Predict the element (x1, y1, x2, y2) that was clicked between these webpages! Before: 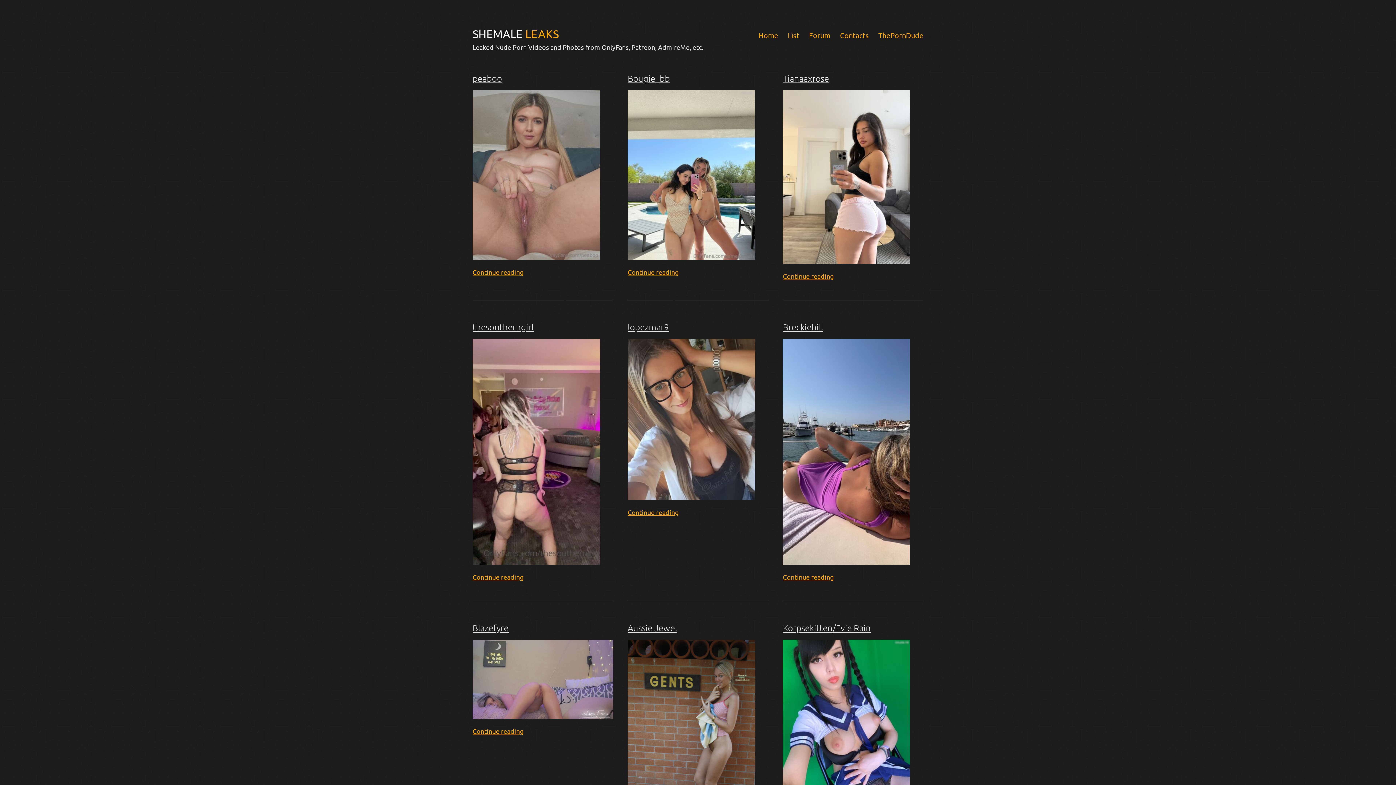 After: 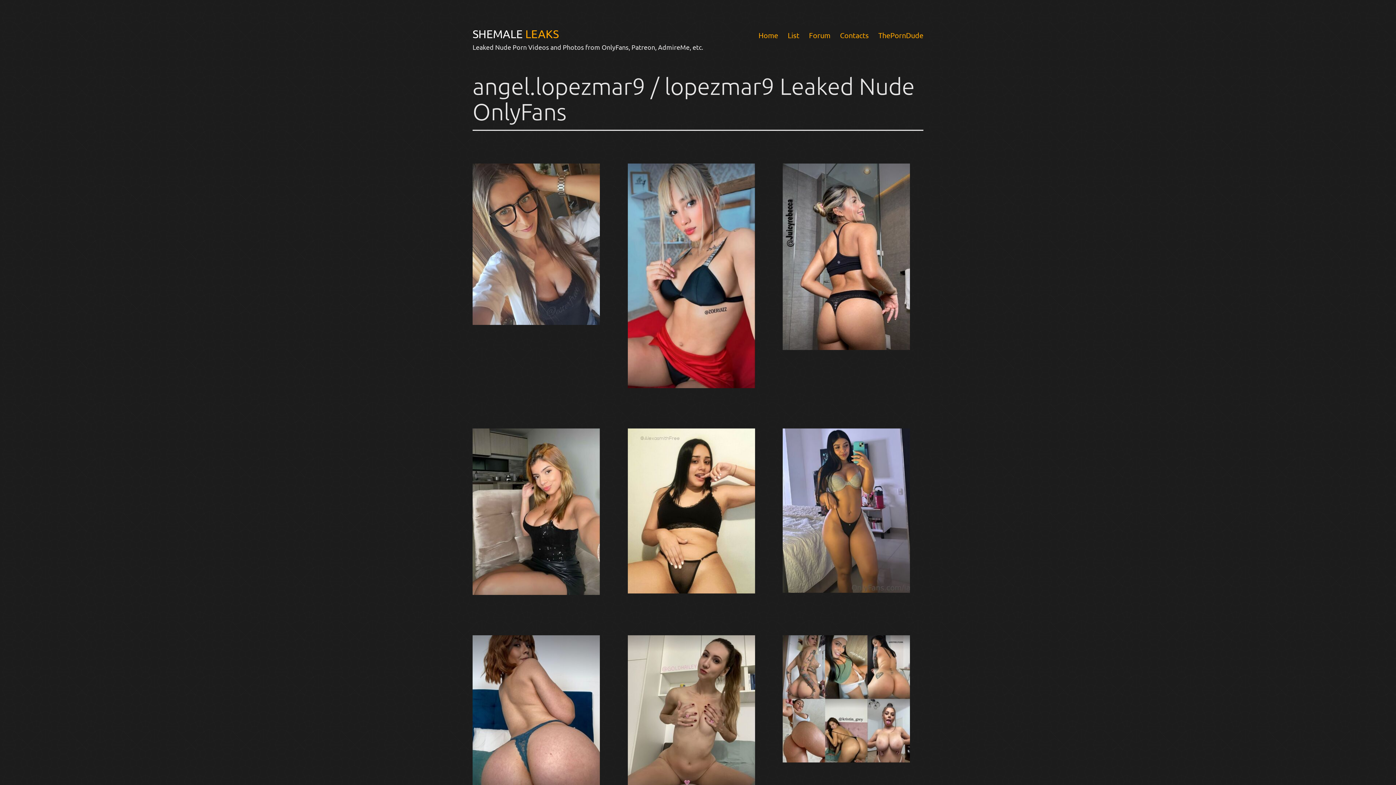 Action: bbox: (627, 508, 678, 516) label: Continue reading